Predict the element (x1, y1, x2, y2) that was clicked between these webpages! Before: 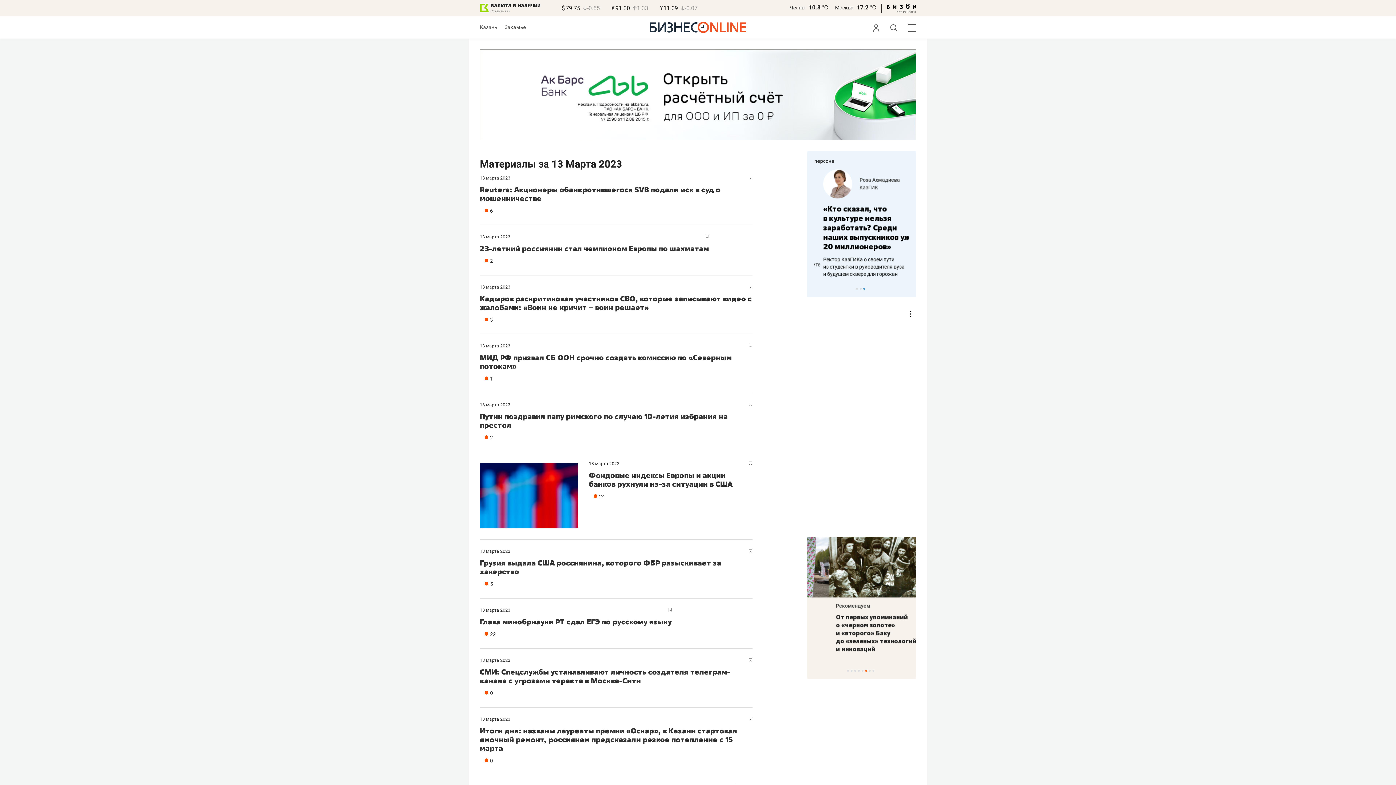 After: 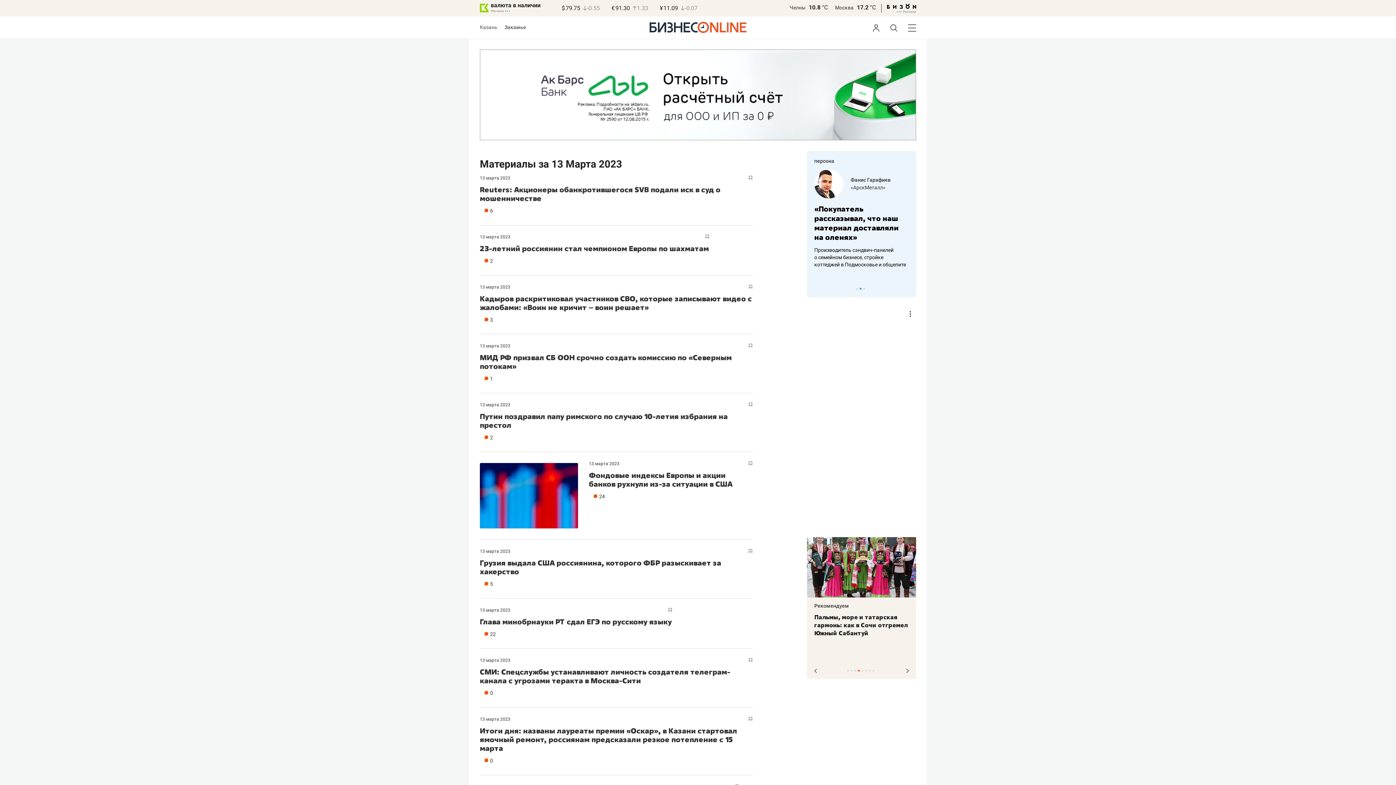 Action: label: 4 of 8 bbox: (858, 670, 860, 672)